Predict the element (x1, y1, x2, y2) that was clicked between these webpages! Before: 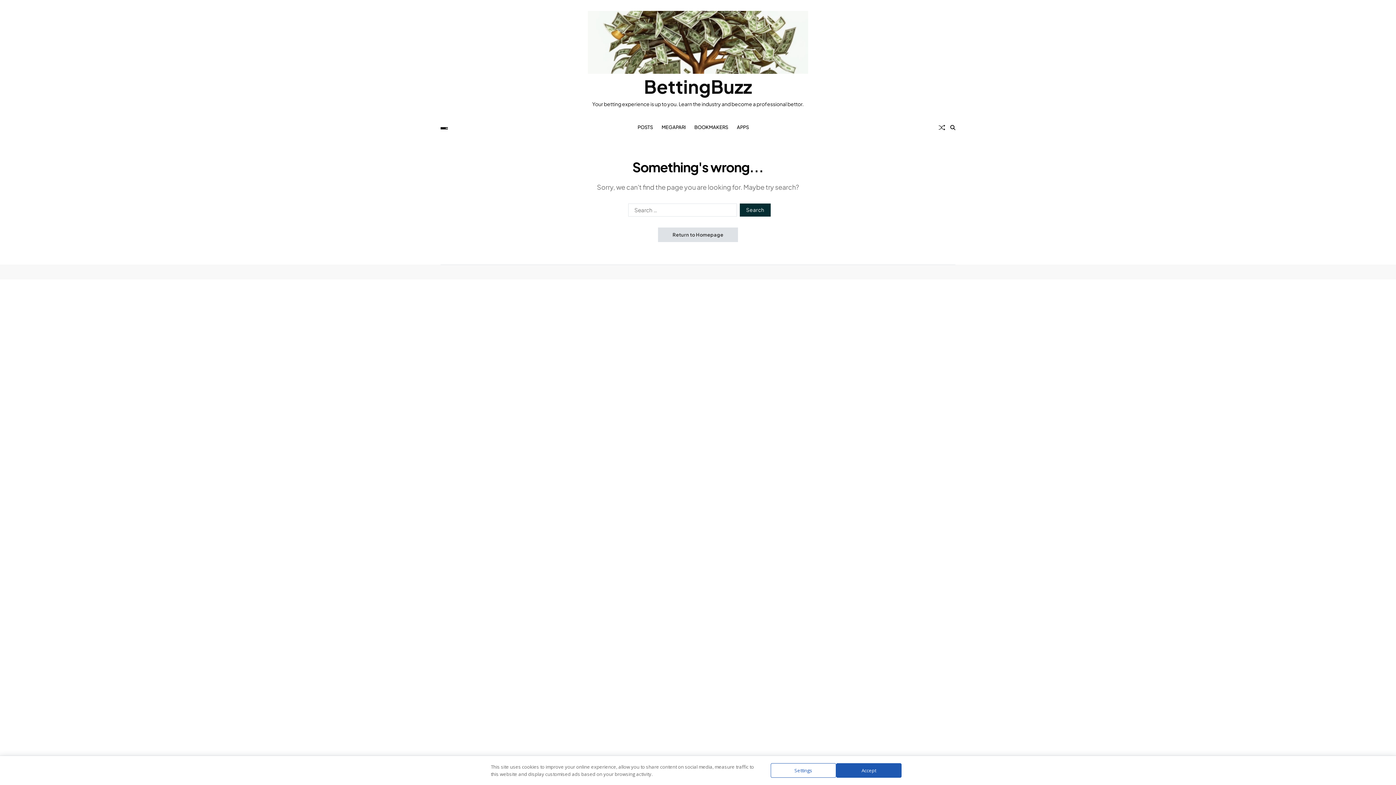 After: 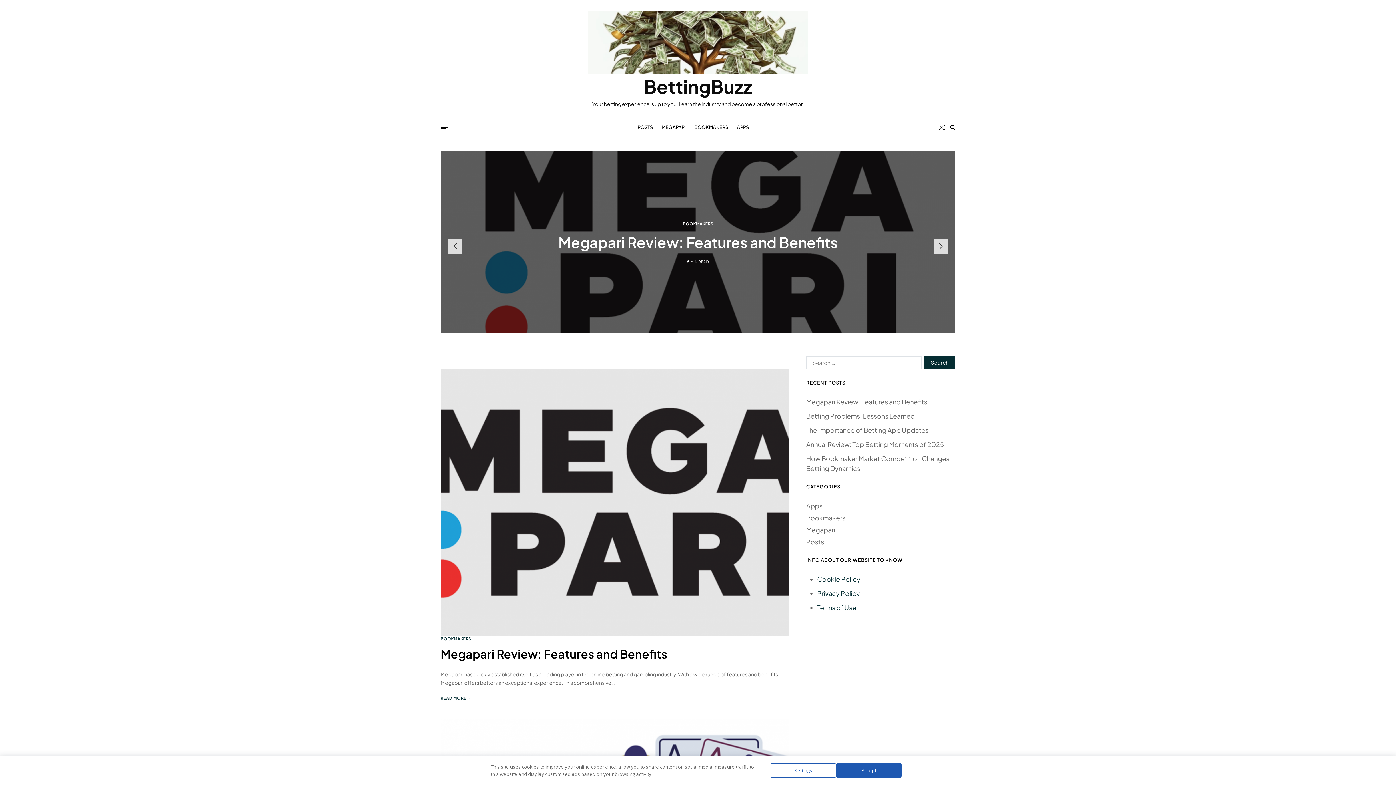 Action: bbox: (588, 10, 808, 73)